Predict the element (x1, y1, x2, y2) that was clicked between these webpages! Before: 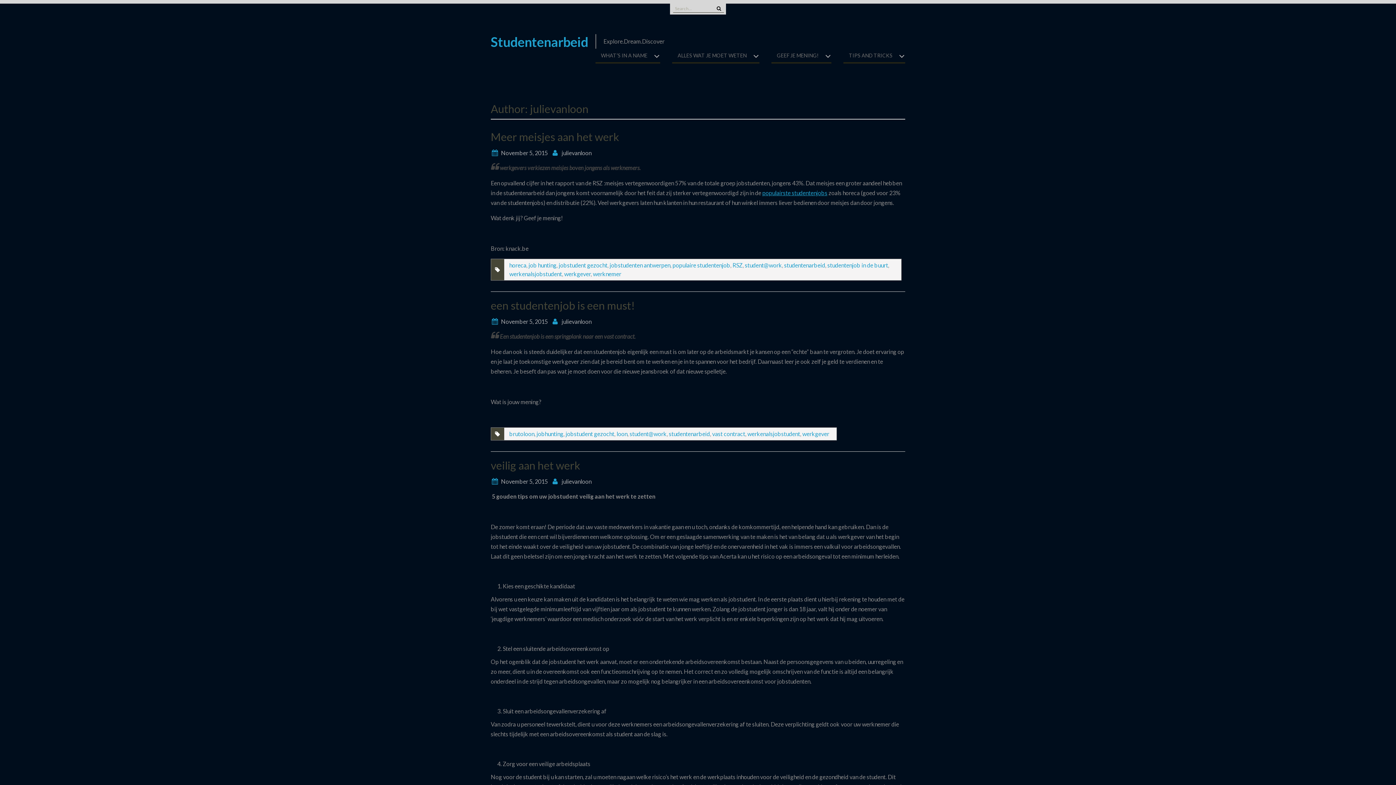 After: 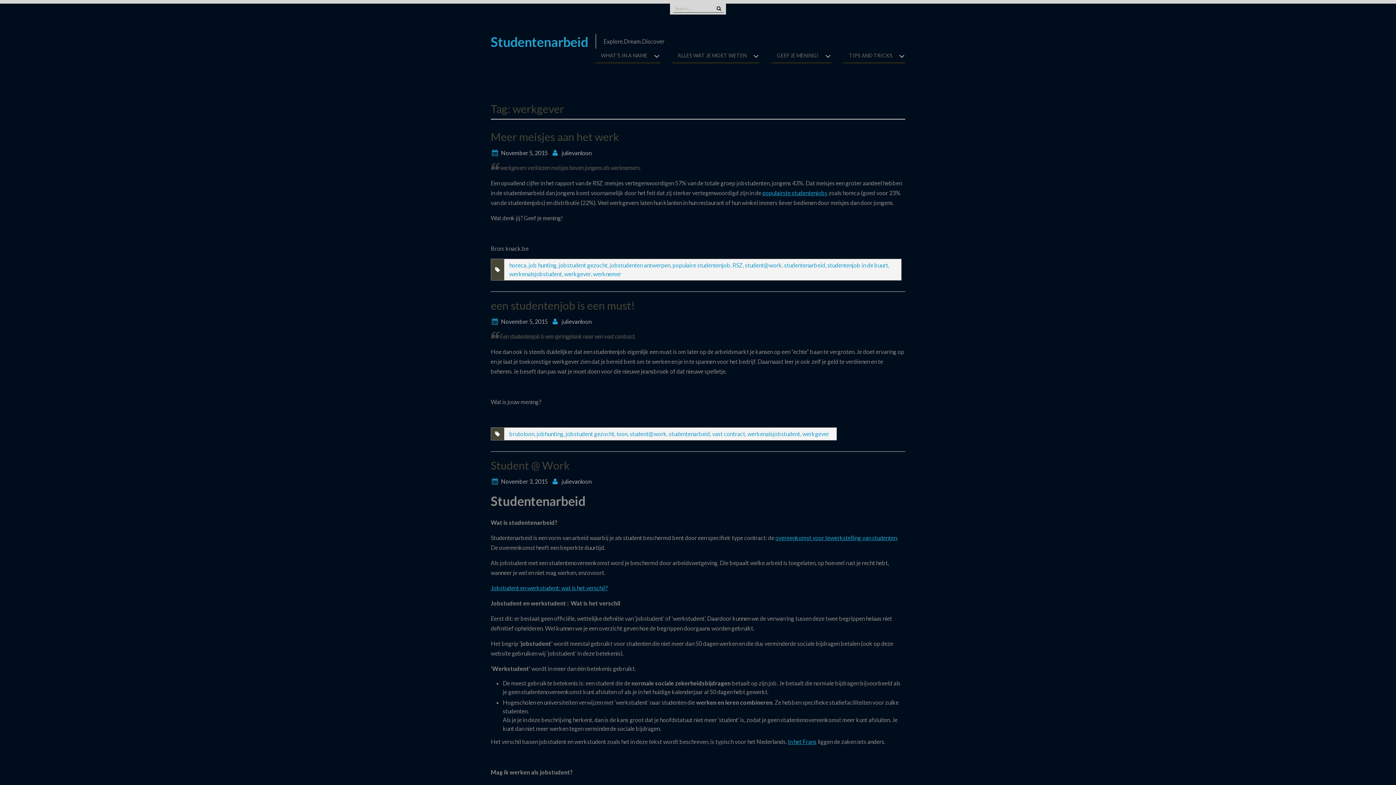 Action: bbox: (802, 430, 829, 437) label: werkgever